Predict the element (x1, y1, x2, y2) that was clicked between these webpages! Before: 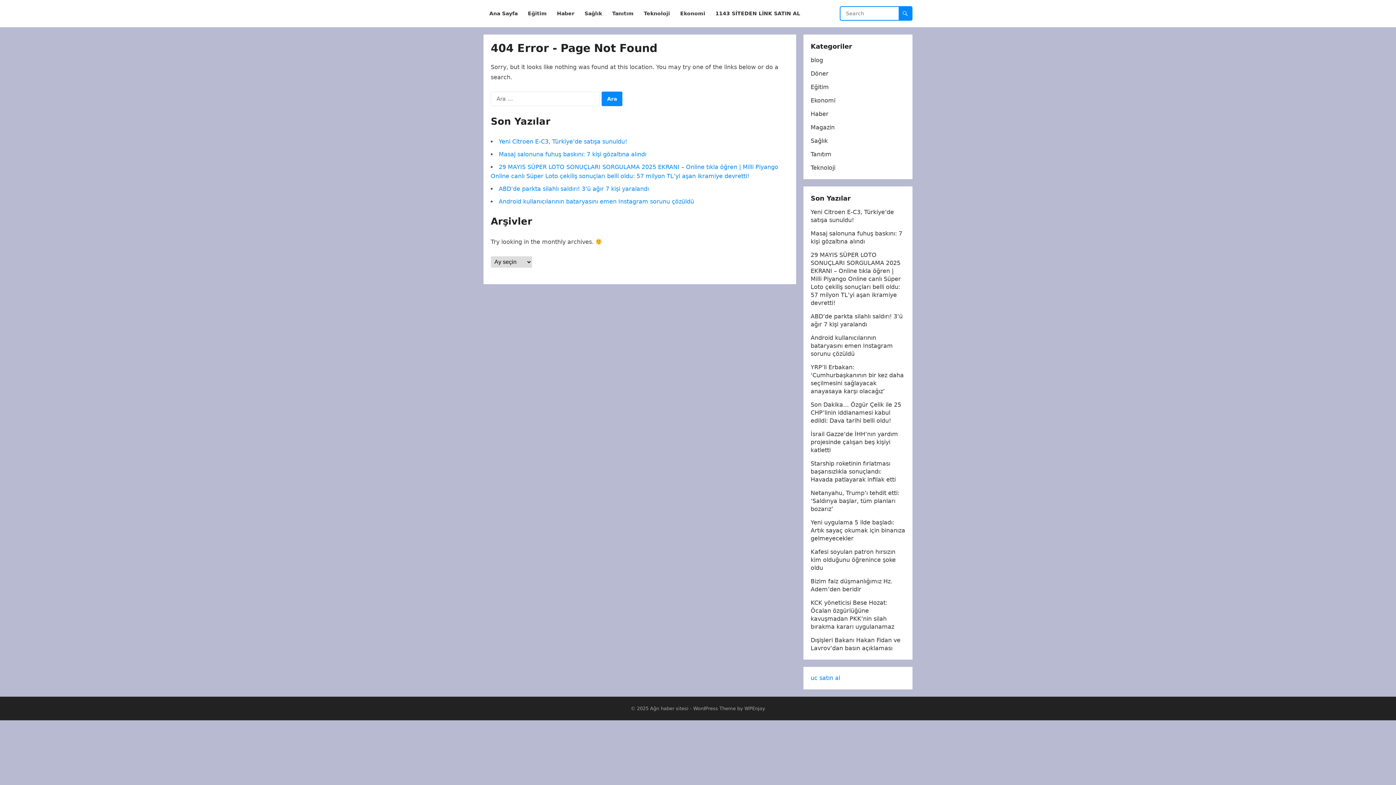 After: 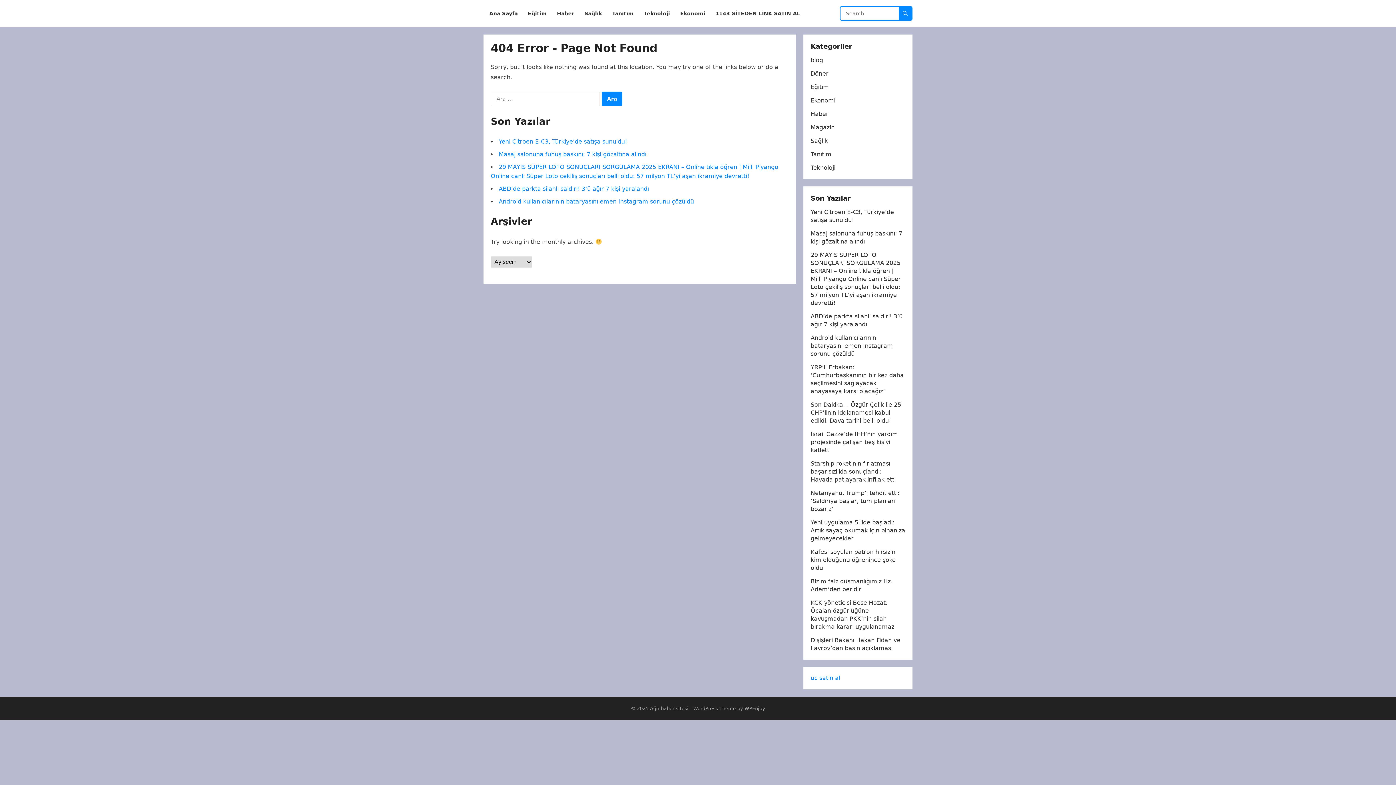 Action: bbox: (810, 674, 840, 681) label: uc satın al